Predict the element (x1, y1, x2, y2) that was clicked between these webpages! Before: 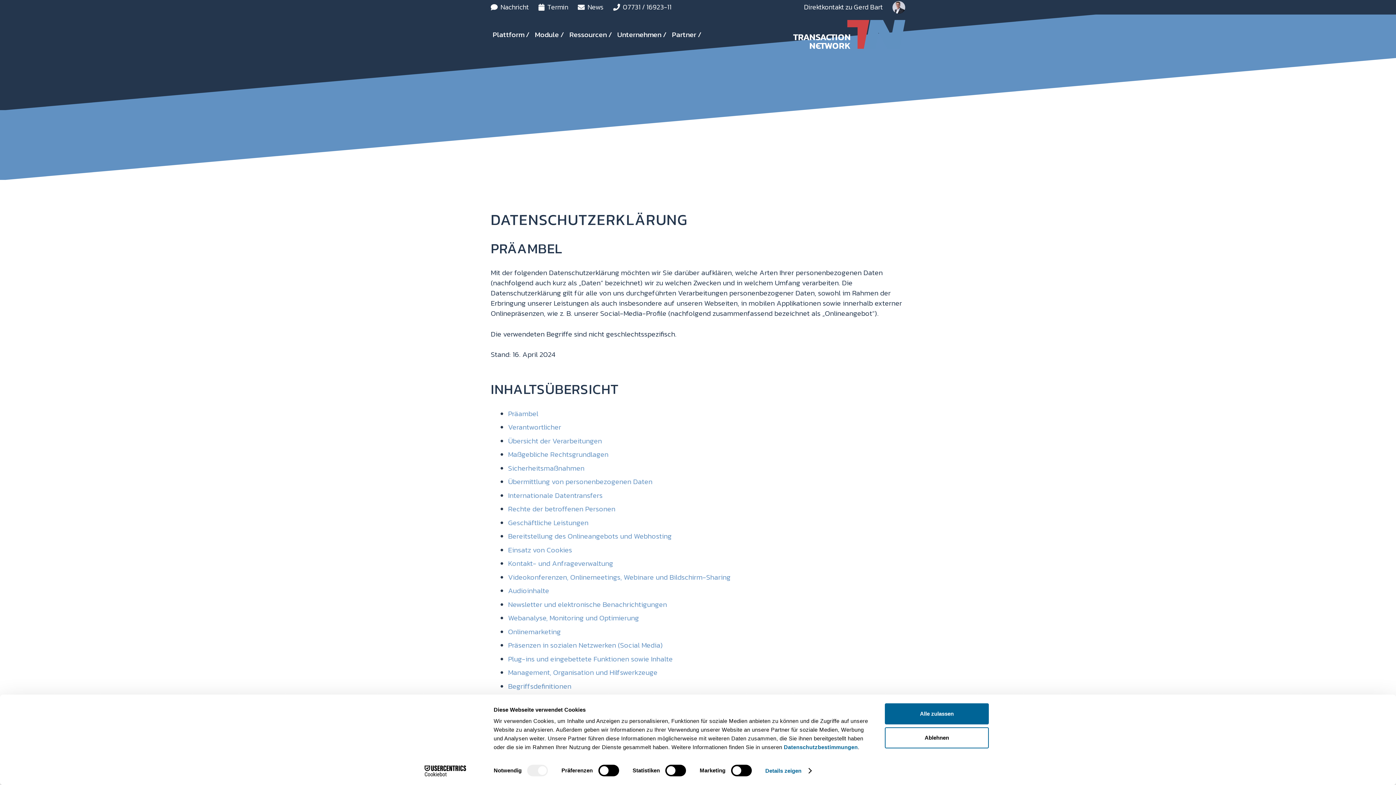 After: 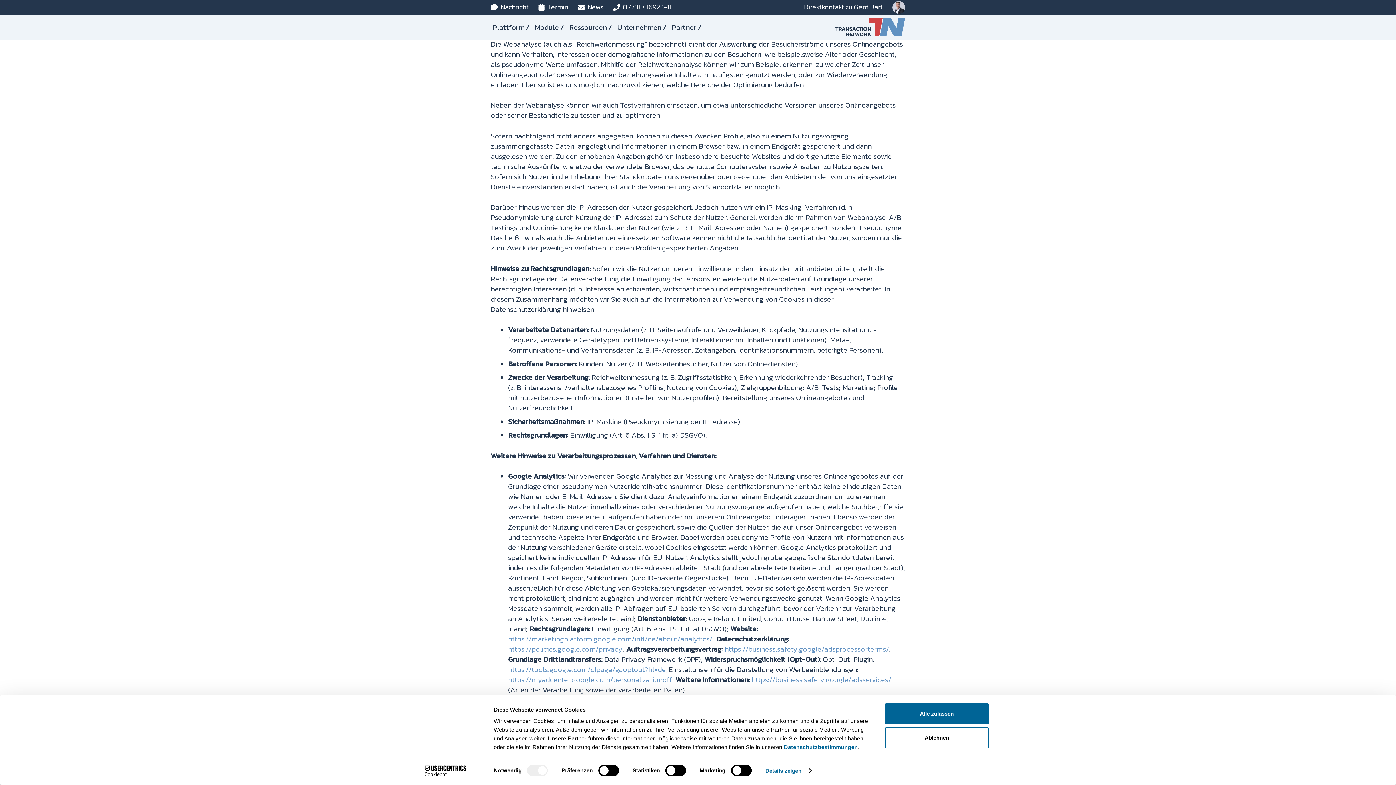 Action: bbox: (508, 612, 639, 623) label: Webanalyse, Monitoring und Optimierung